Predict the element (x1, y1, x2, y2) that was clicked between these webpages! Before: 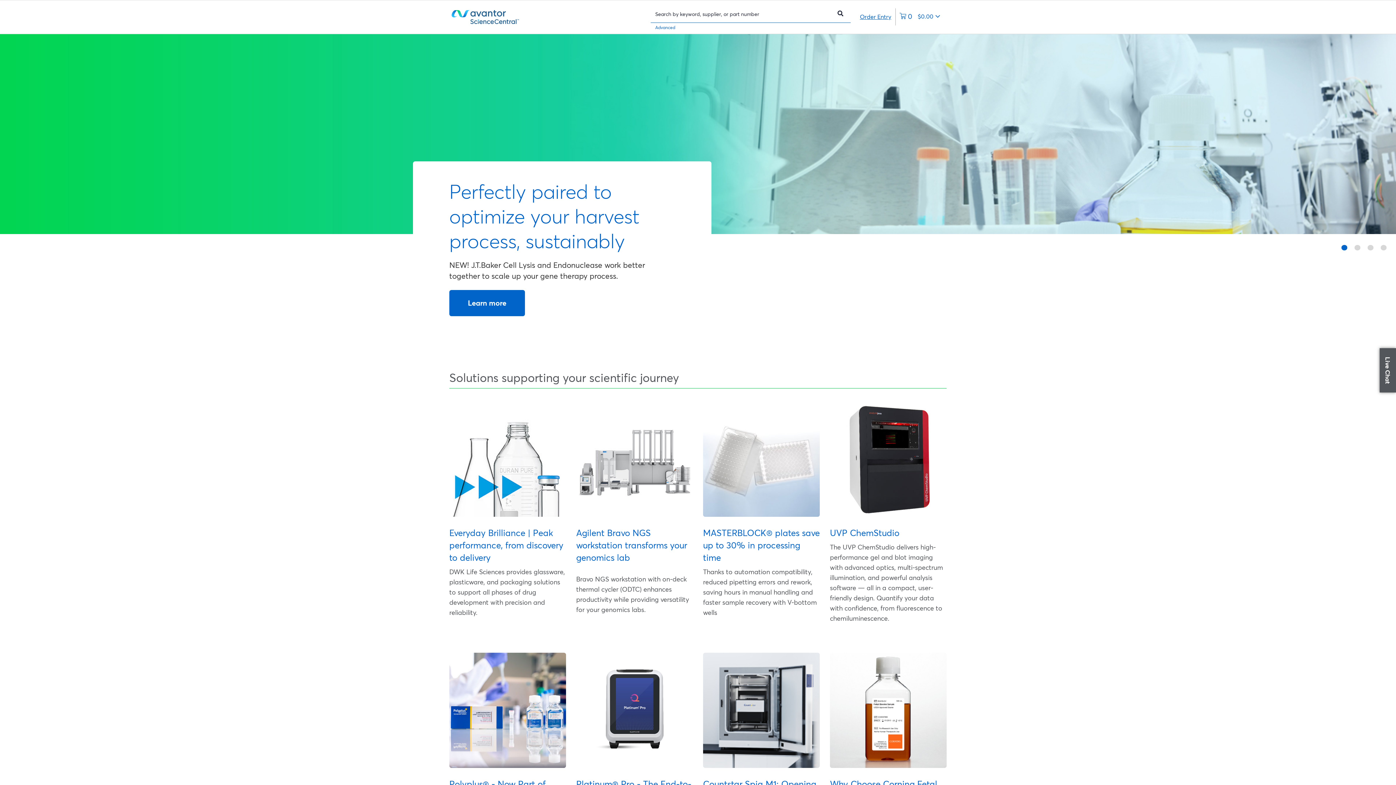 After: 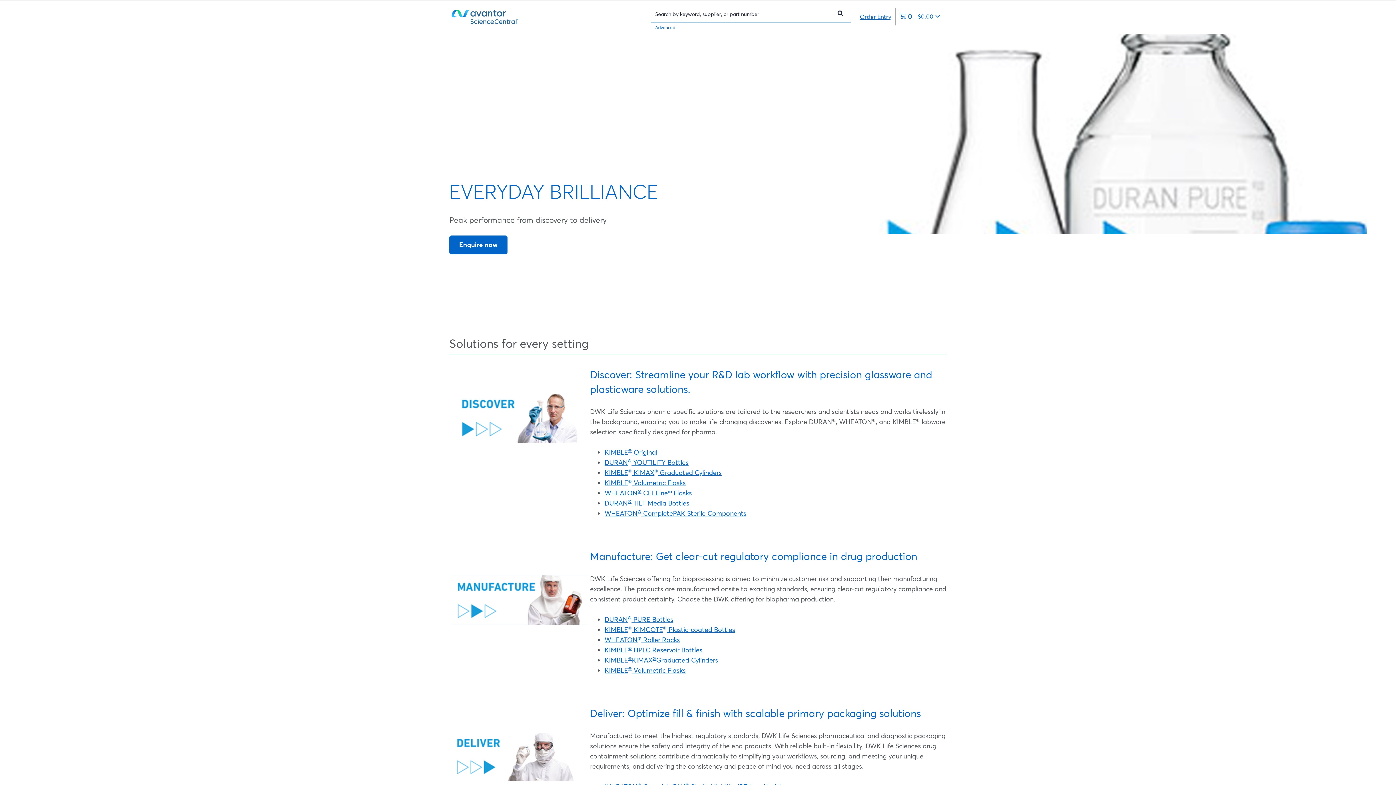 Action: bbox: (449, 527, 566, 564) label: Everyday Brilliance | Peak performance, from discovery to delivery